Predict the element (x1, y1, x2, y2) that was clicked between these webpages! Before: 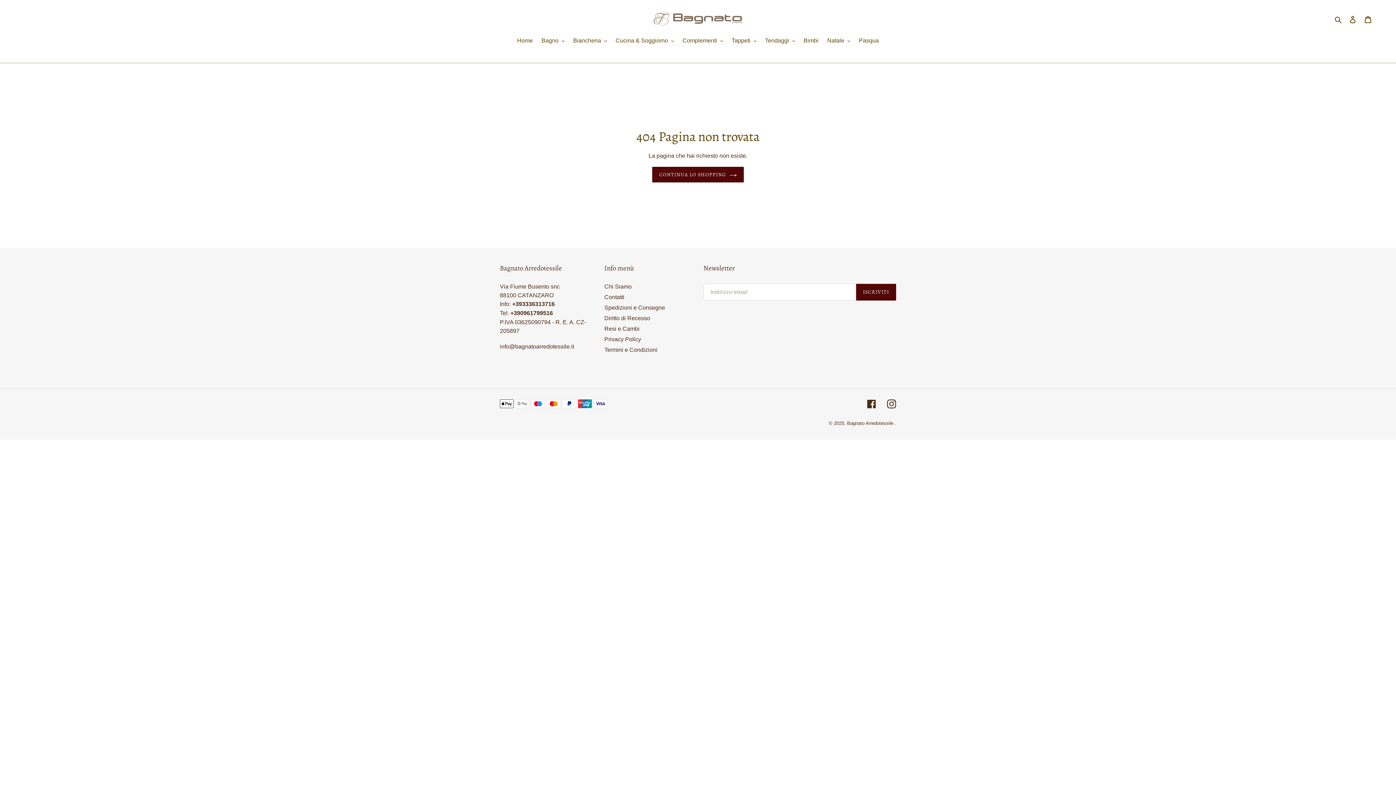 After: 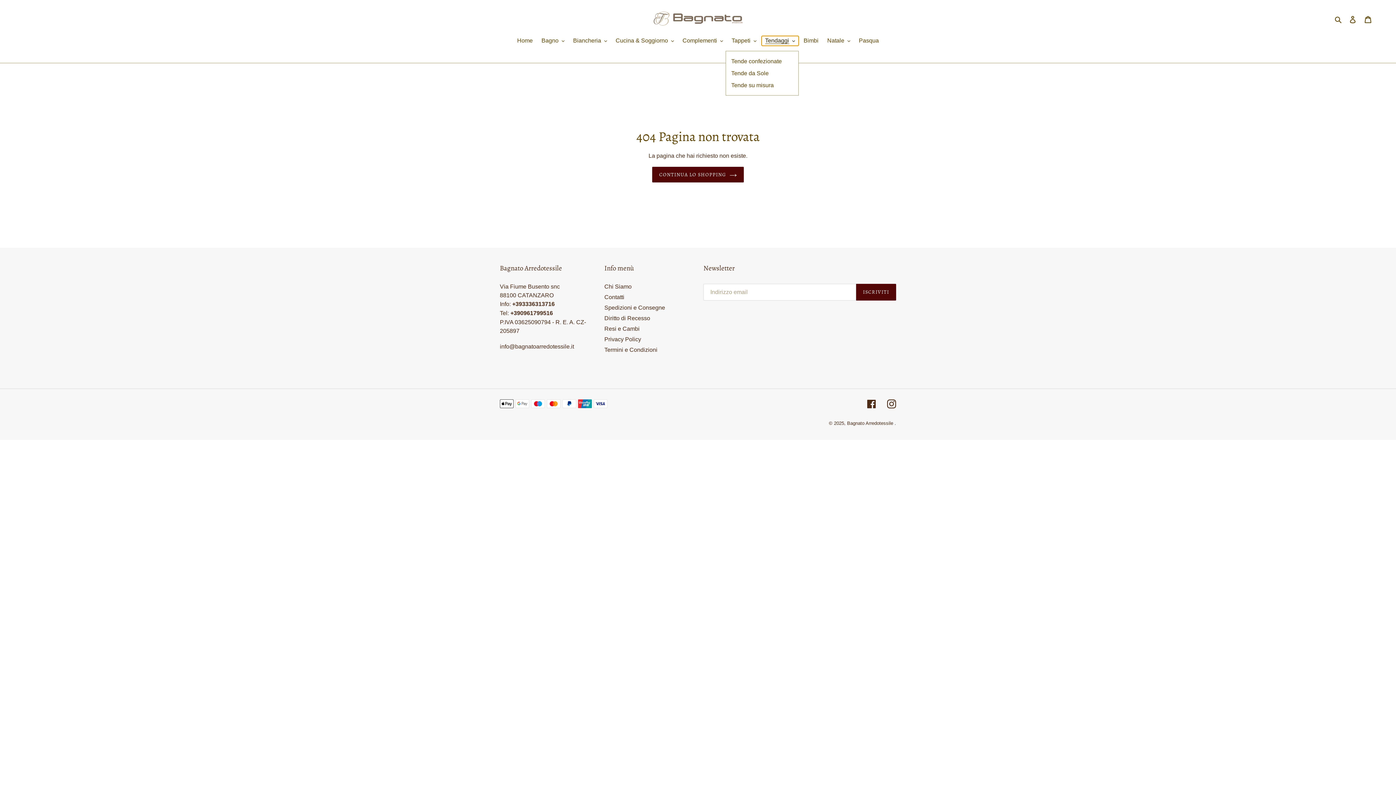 Action: bbox: (761, 36, 798, 45) label: Tendaggi